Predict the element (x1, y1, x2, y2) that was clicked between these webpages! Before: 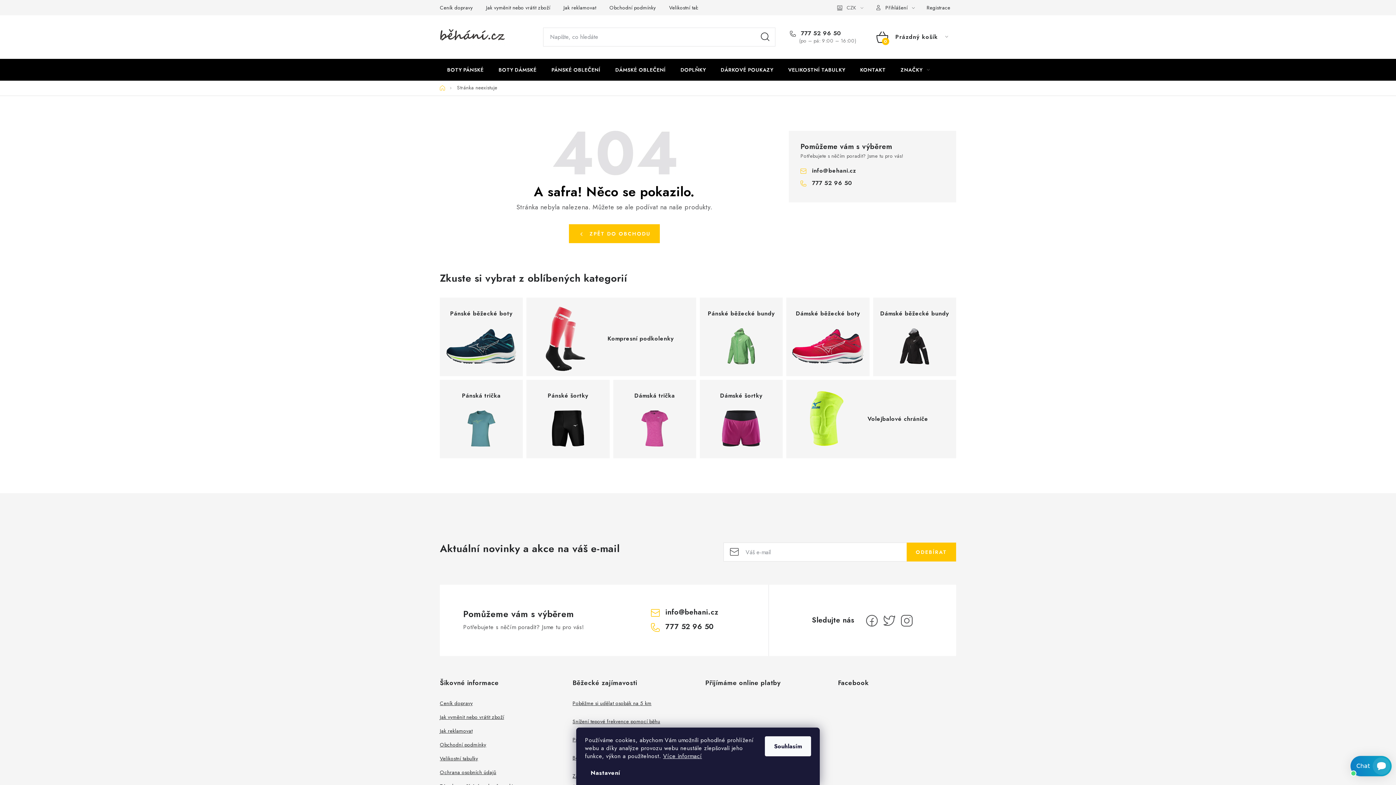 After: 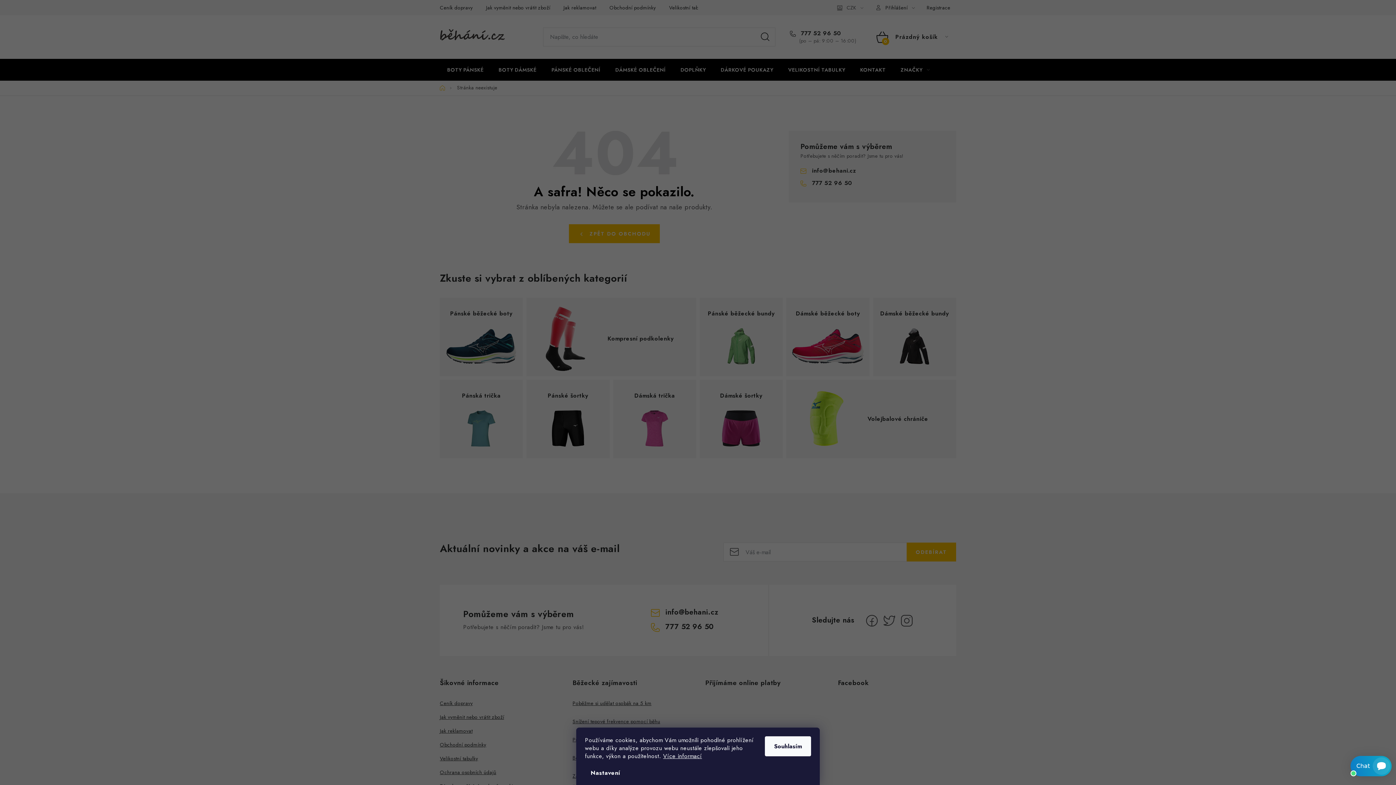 Action: bbox: (837, 3, 863, 11) label:  CZK 